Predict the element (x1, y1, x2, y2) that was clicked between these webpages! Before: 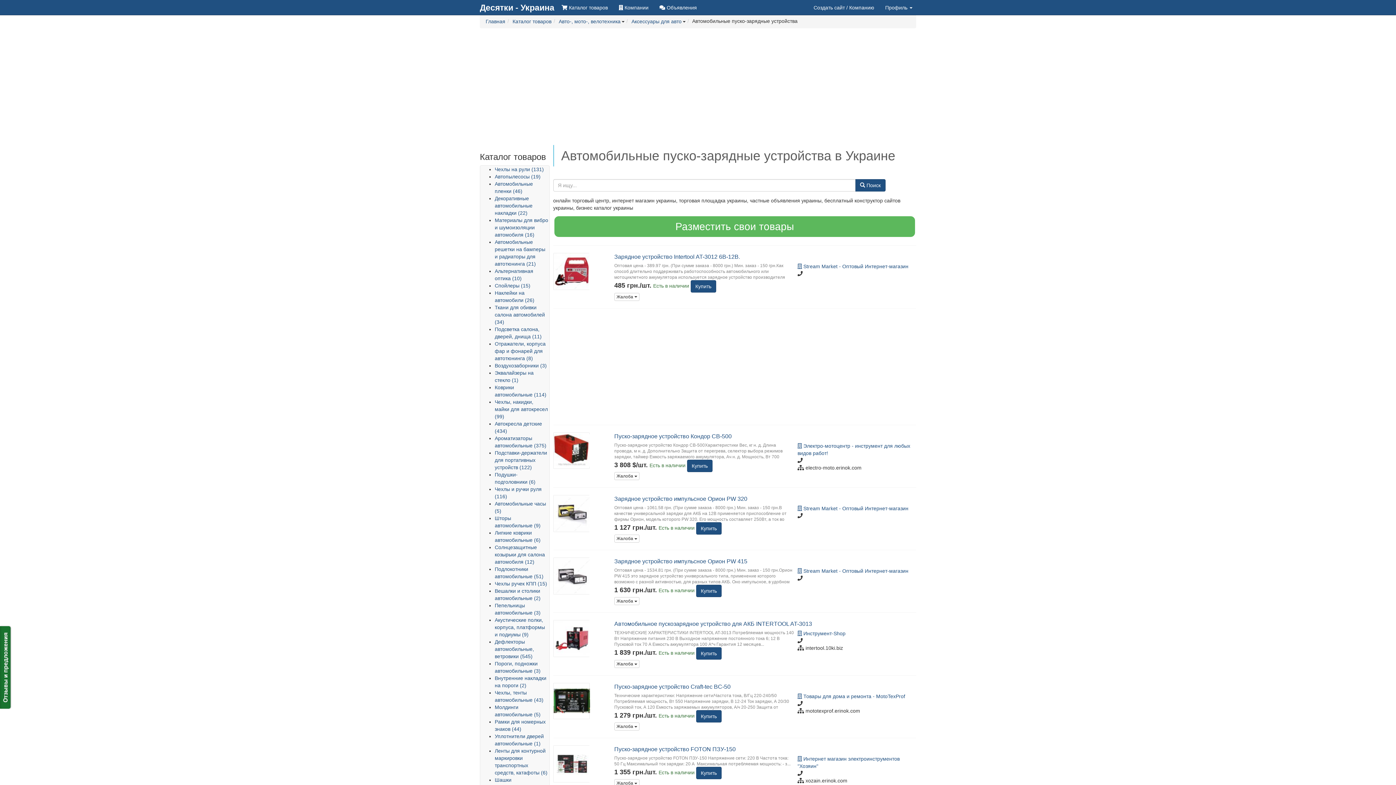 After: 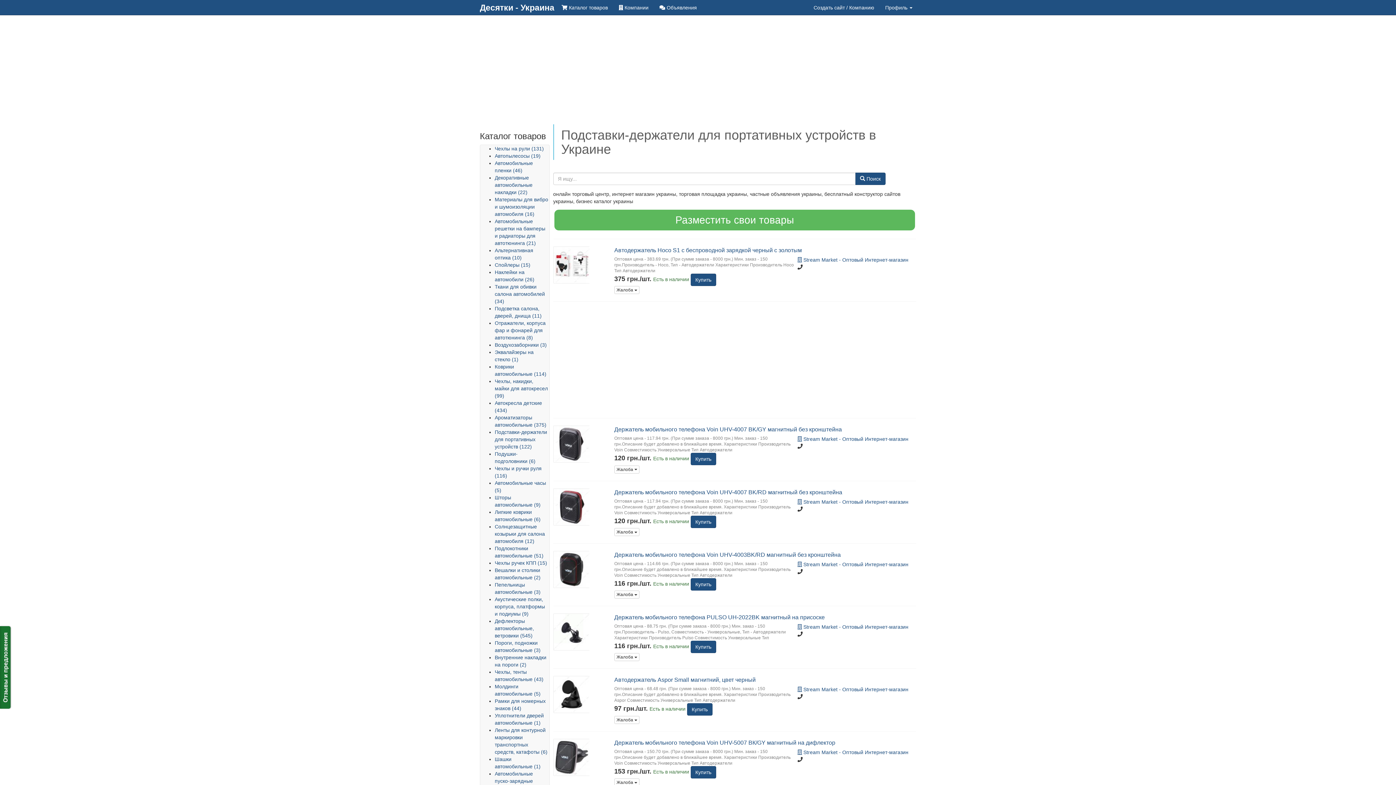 Action: label: Подставки-держатели для портативных устройств (122) bbox: (494, 450, 547, 470)